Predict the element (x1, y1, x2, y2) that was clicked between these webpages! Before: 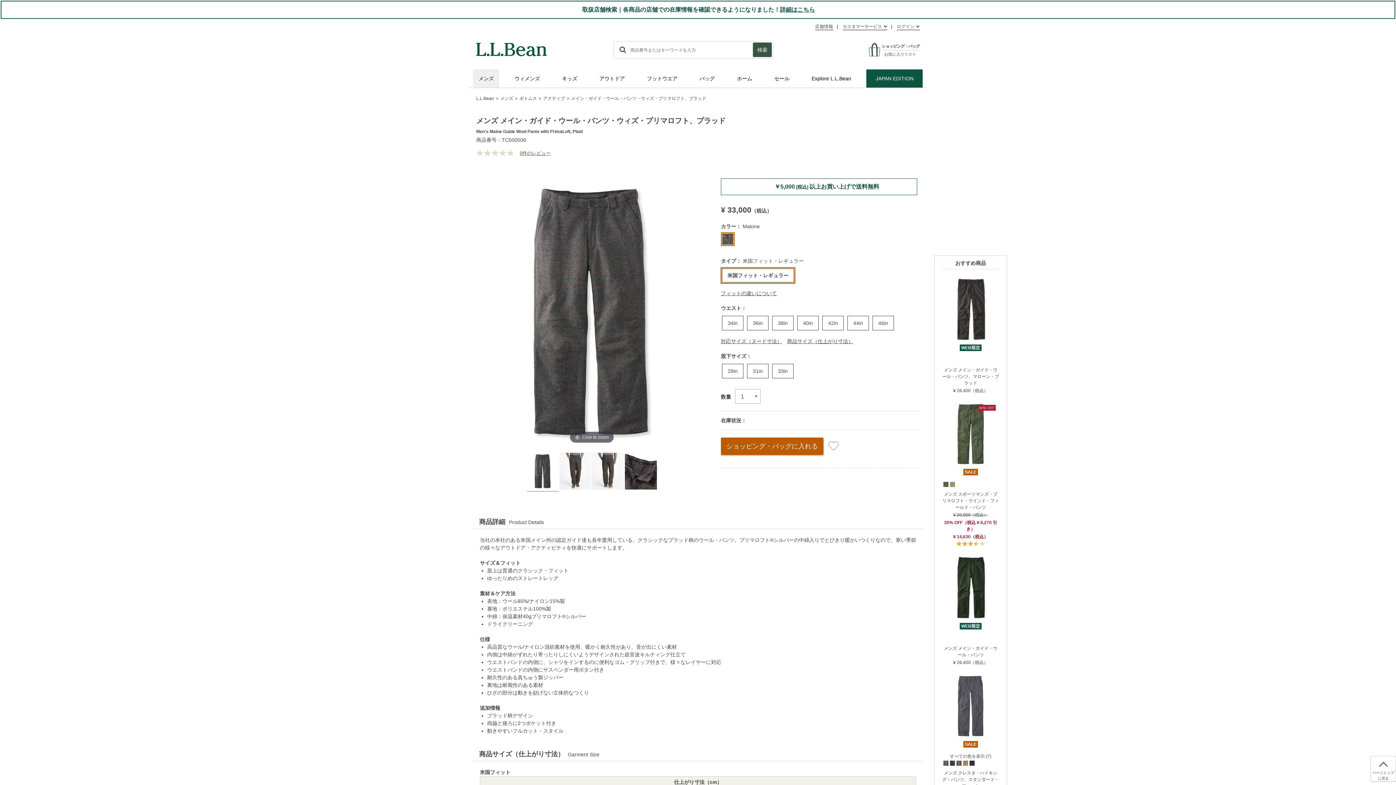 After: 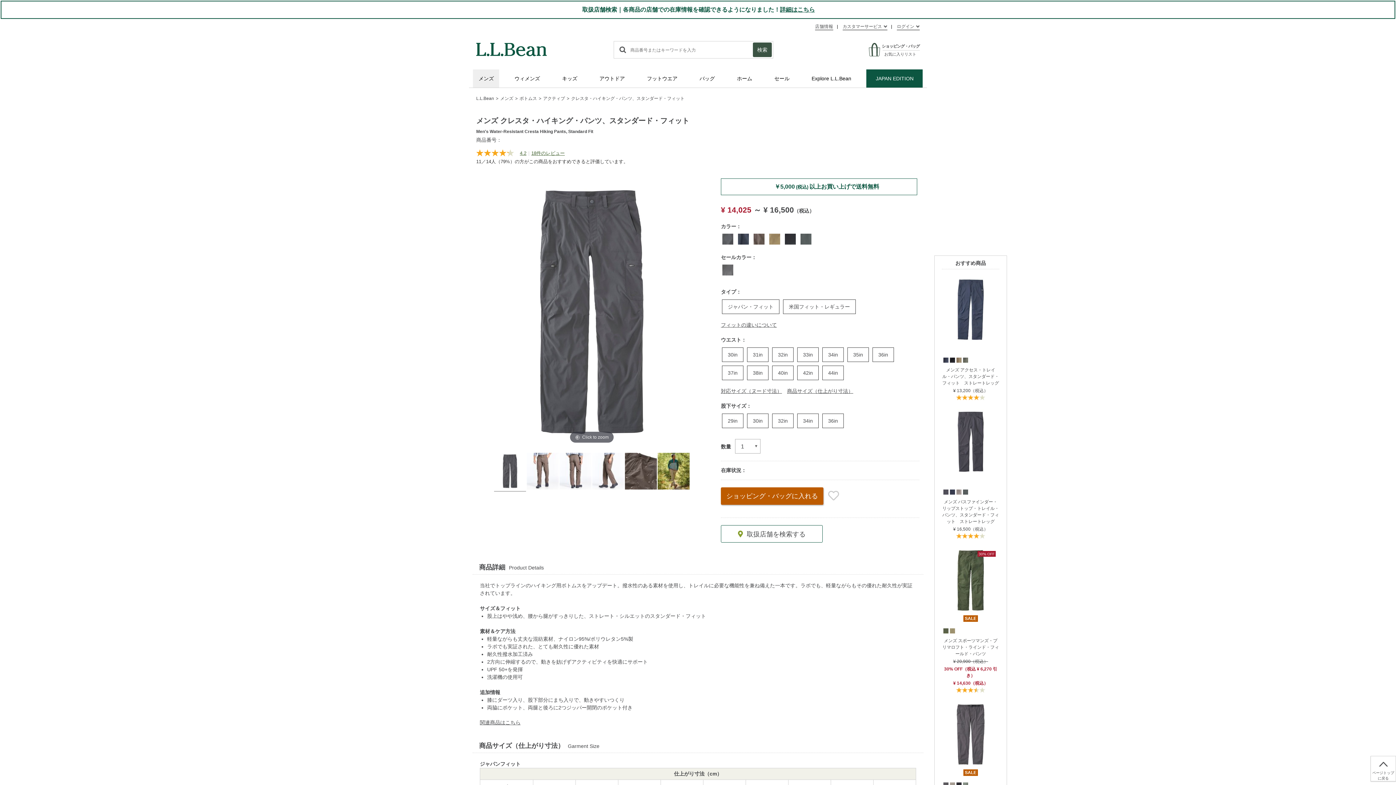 Action: bbox: (942, 770, 999, 789) label: メンズ クレスタ・ハイキング・パンツ、スタンダード・フィット